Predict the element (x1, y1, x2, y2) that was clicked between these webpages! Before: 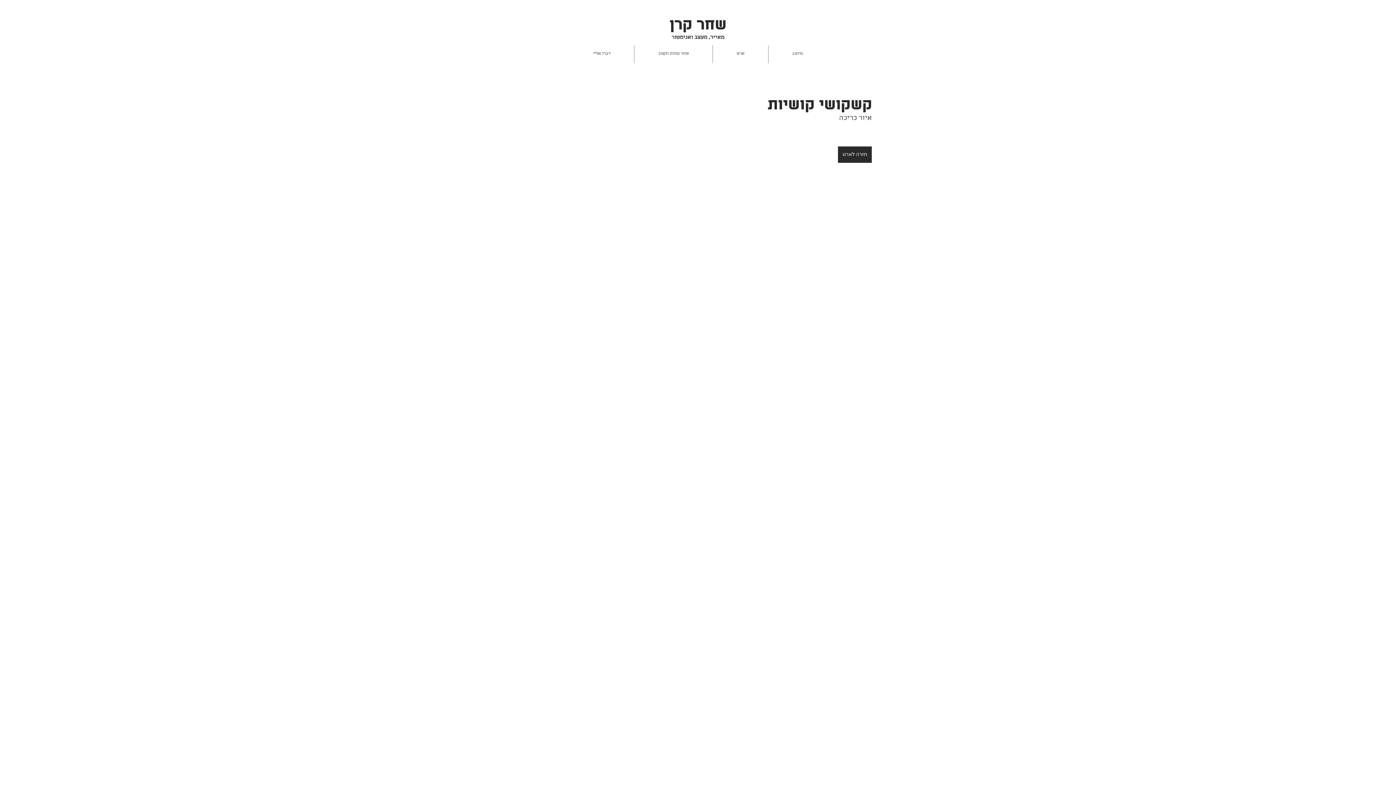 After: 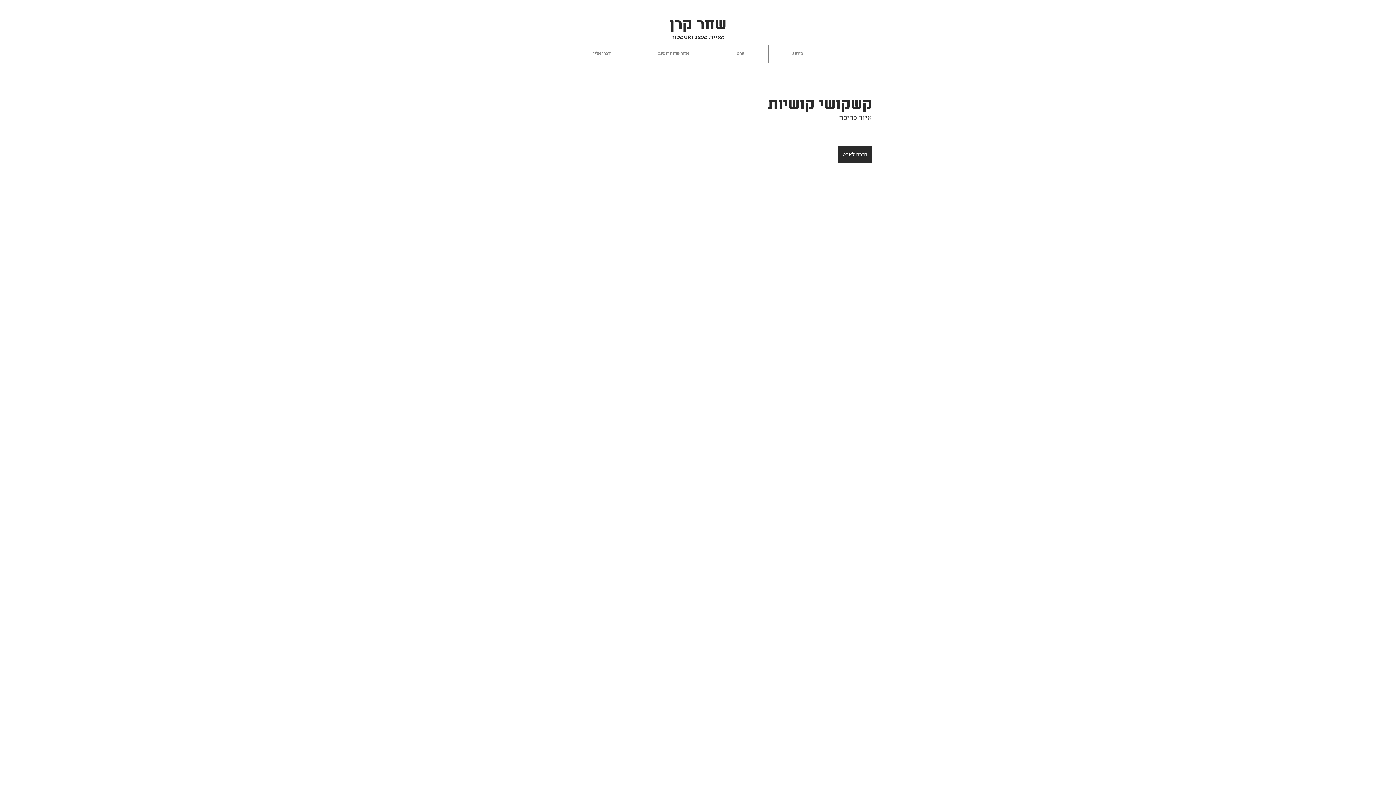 Action: label: קשקושי קושיות כריכה-02 bbox: (525, 516, 724, 662)